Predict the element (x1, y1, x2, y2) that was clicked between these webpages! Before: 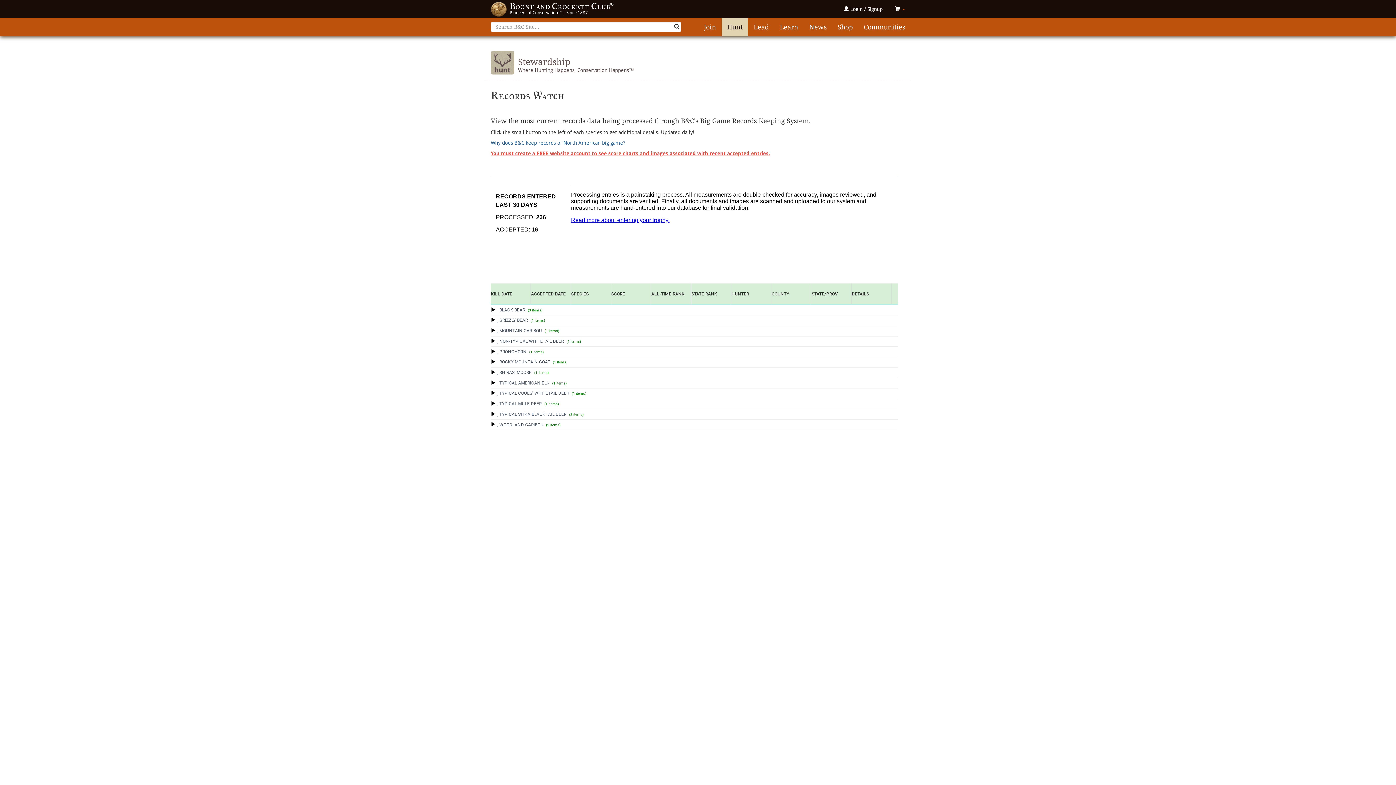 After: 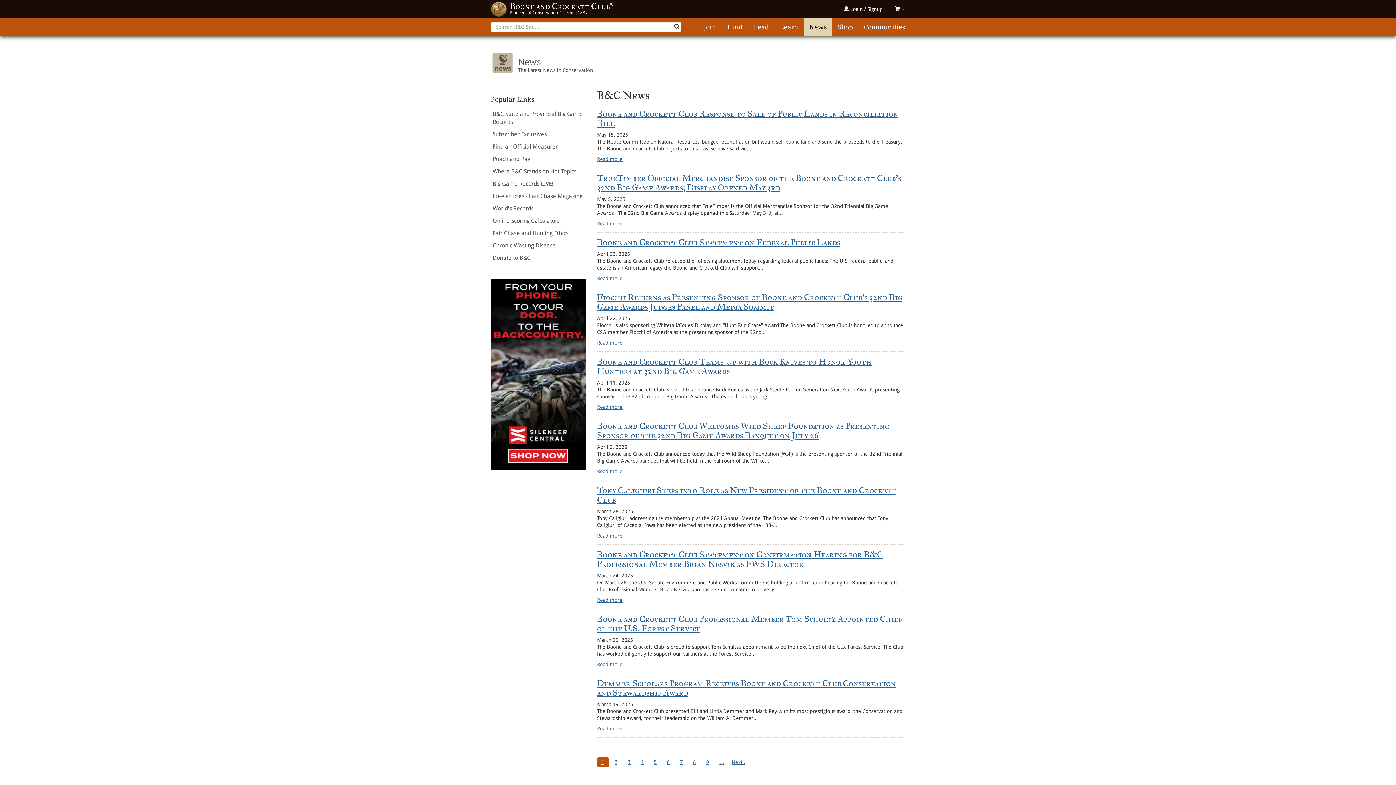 Action: label: News bbox: (804, 18, 832, 36)